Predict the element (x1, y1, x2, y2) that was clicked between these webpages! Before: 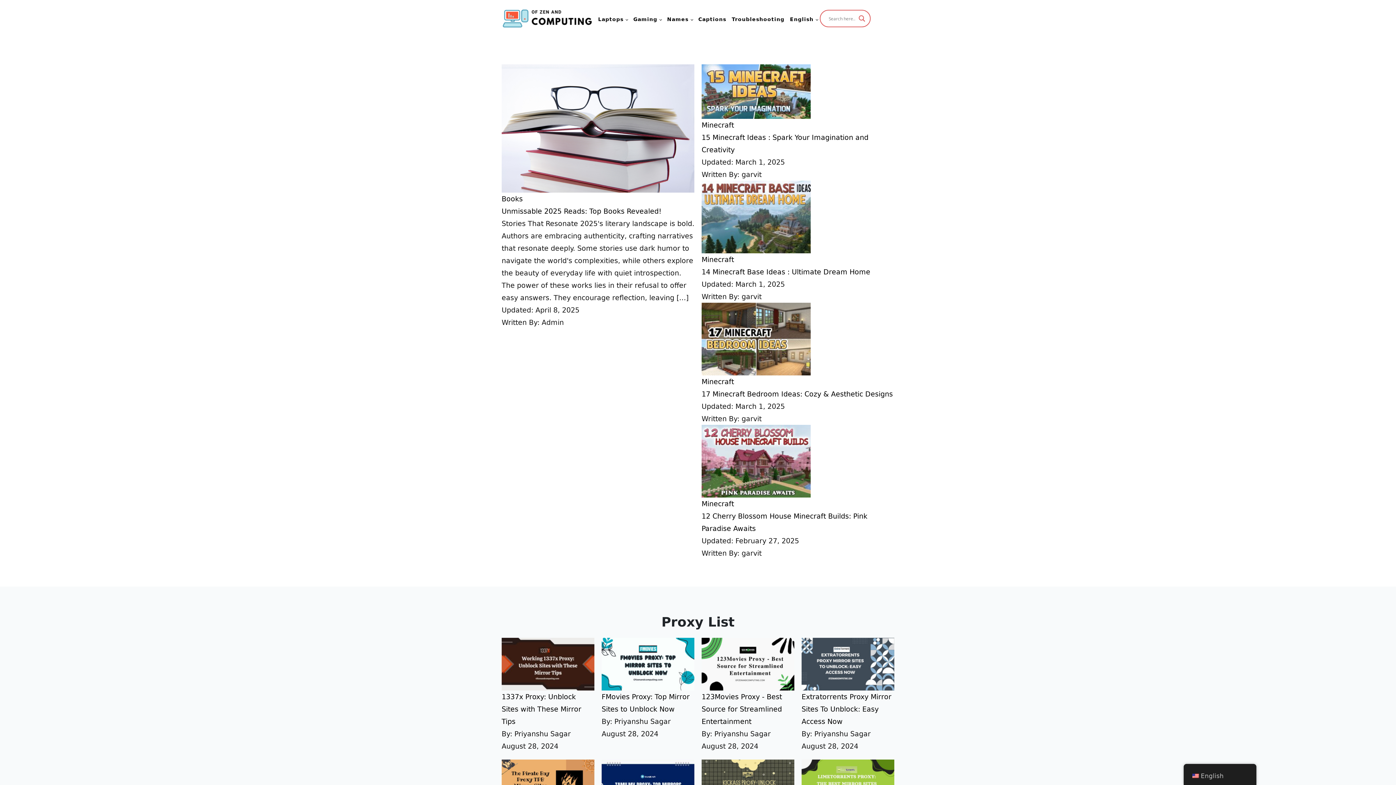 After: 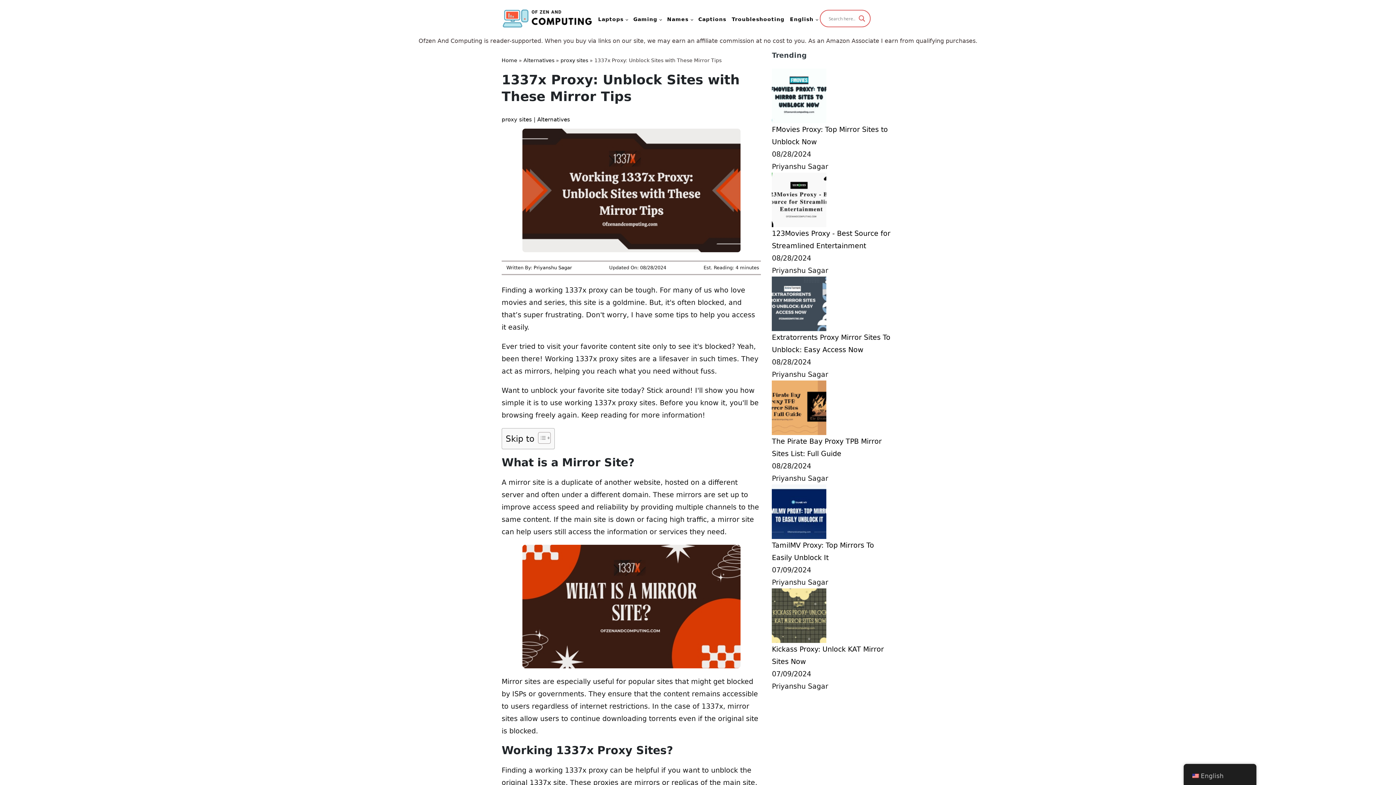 Action: bbox: (501, 638, 594, 690)